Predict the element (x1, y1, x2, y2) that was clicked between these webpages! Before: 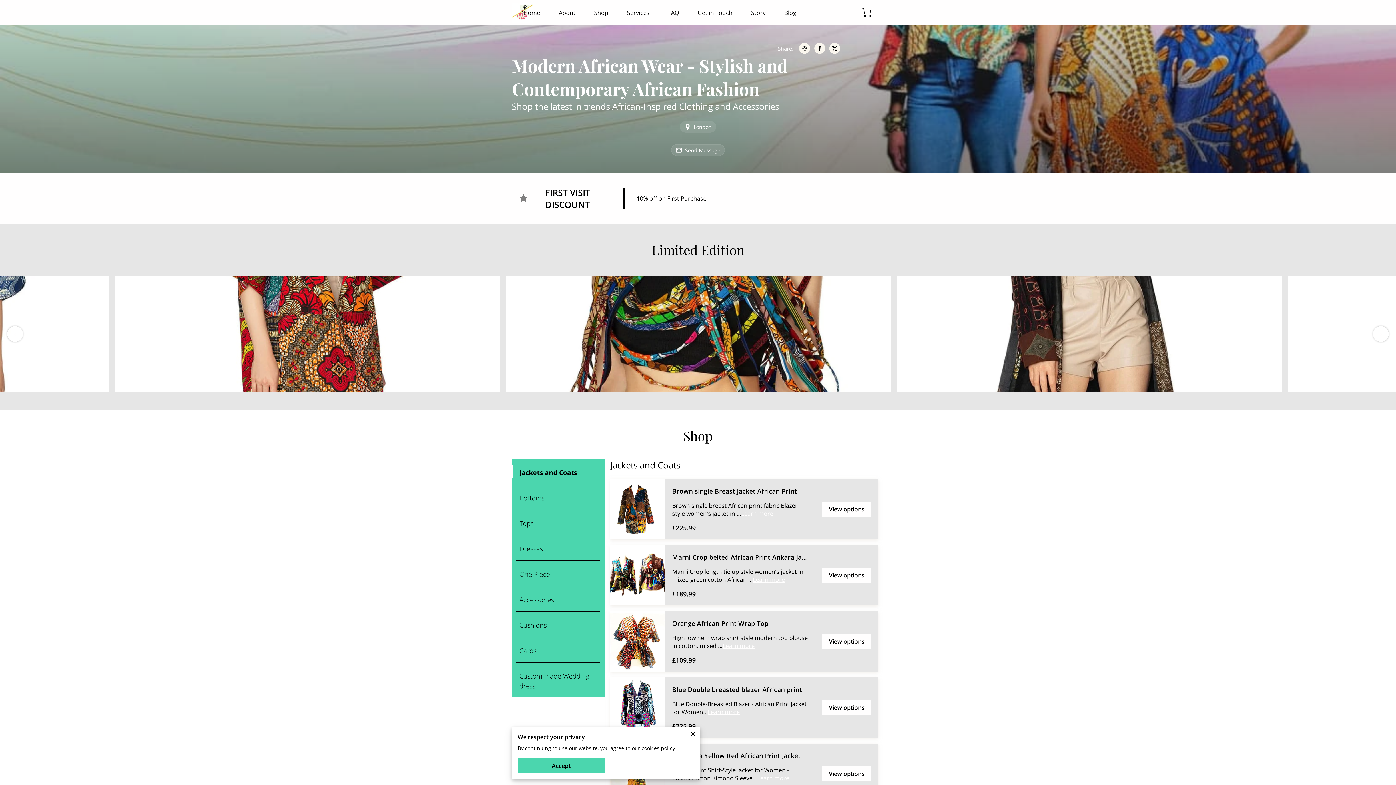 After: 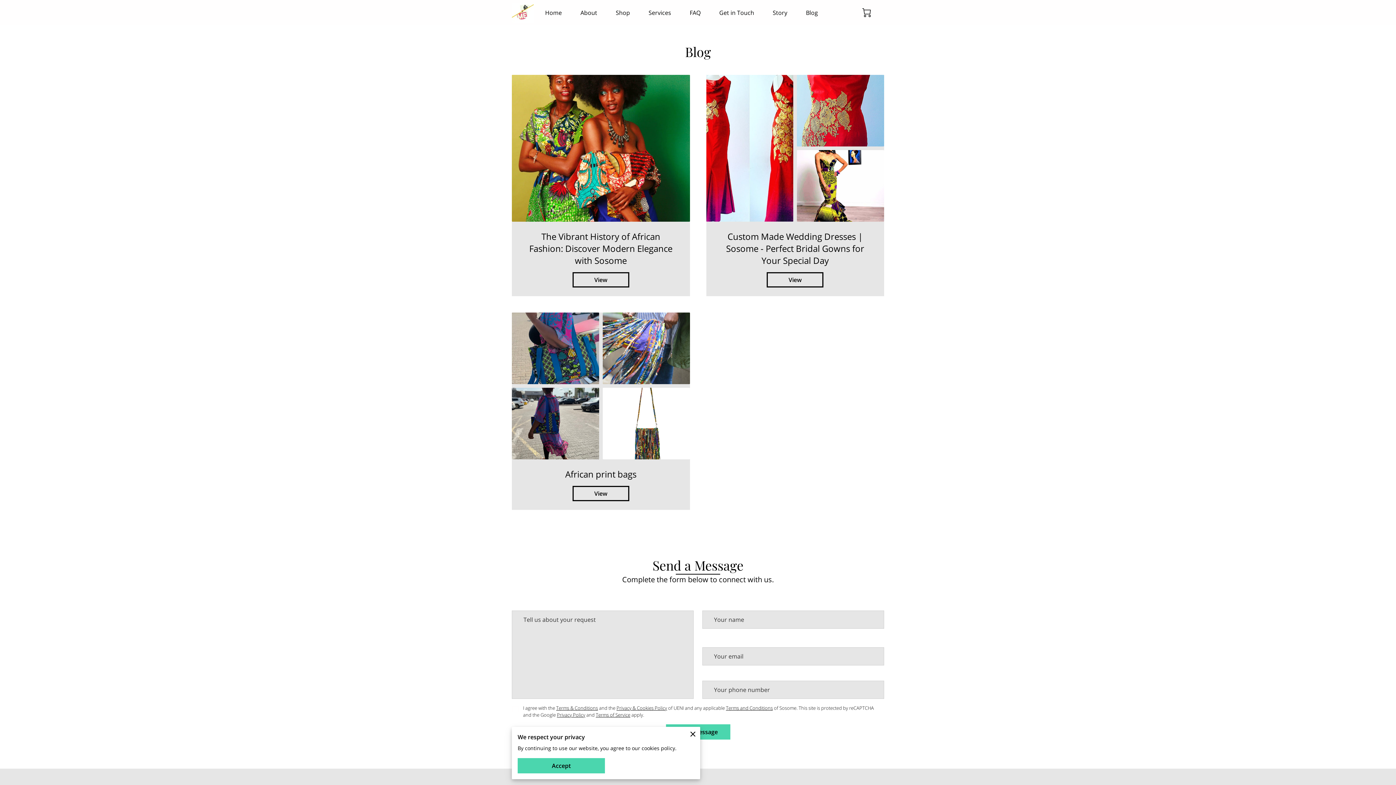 Action: label: Blog bbox: (784, 8, 796, 16)